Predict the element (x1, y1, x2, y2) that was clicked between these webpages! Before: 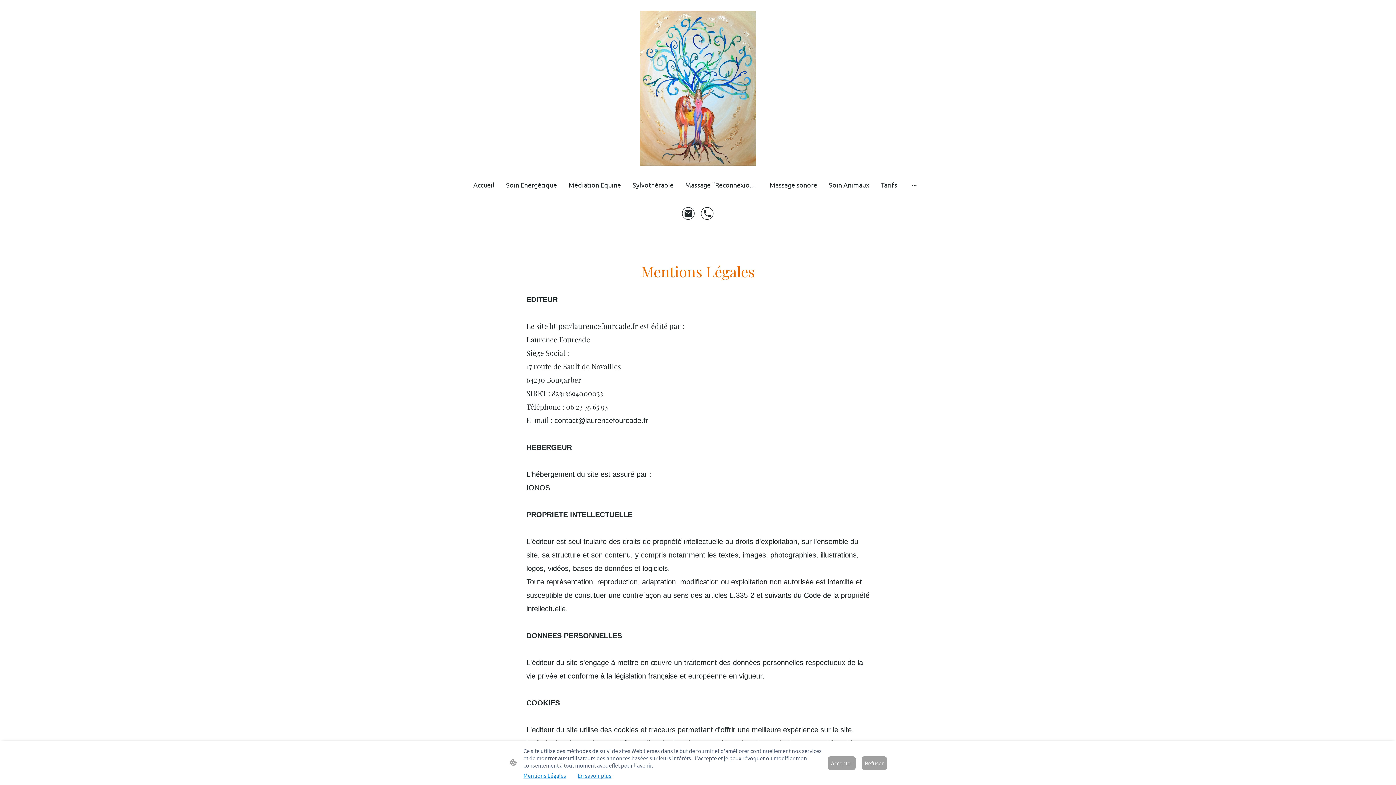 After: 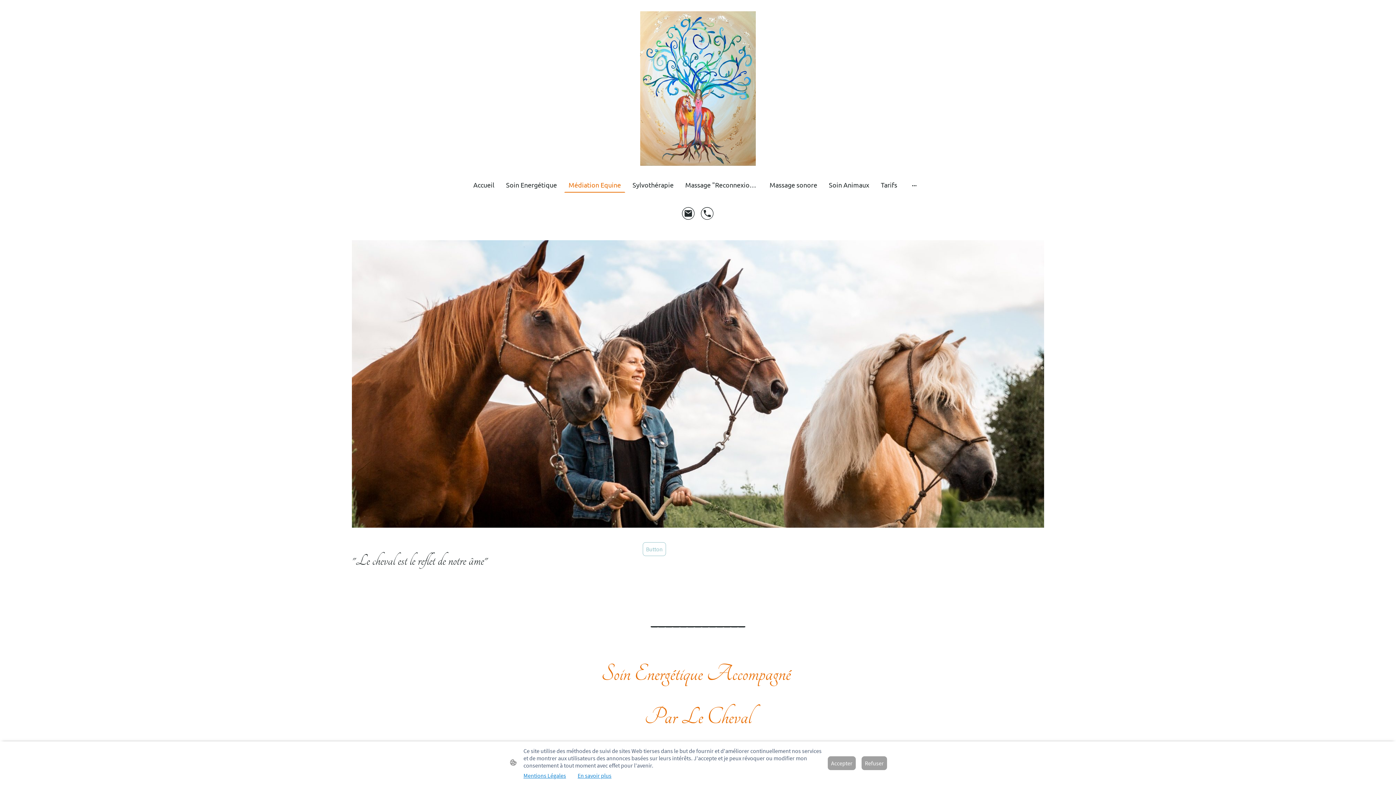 Action: bbox: (565, 178, 624, 191) label: Médiation Equine